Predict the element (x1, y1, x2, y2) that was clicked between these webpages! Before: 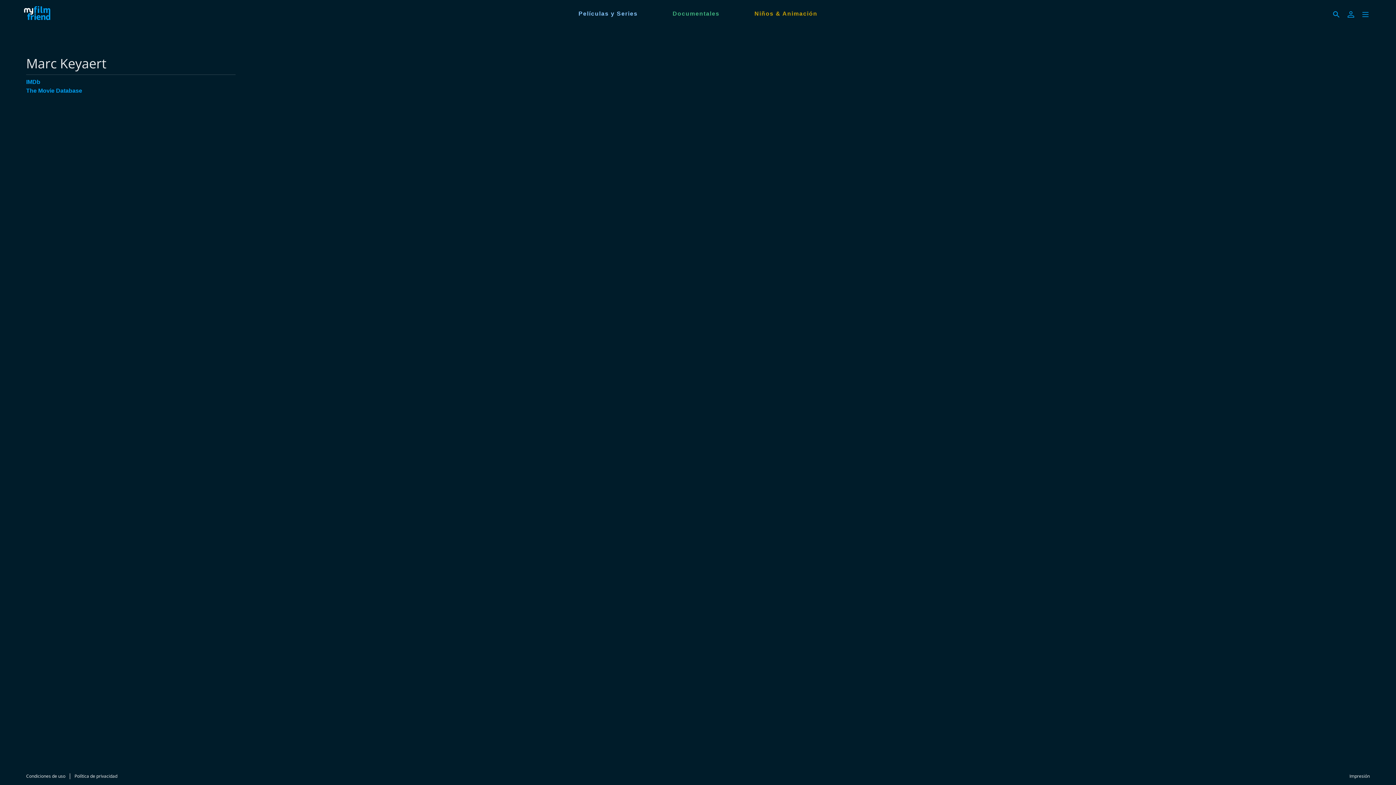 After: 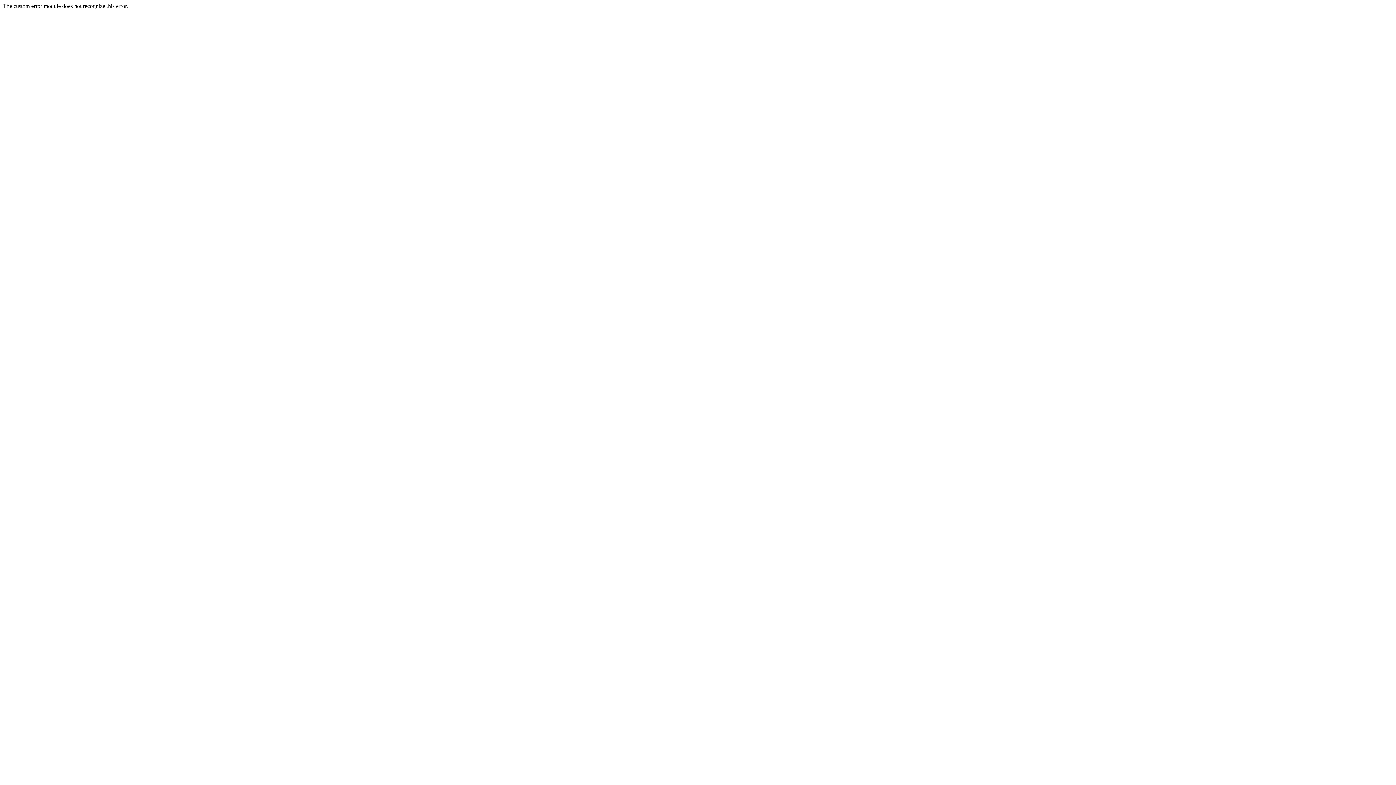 Action: label: Películas y Series bbox: (569, 0, 646, 26)